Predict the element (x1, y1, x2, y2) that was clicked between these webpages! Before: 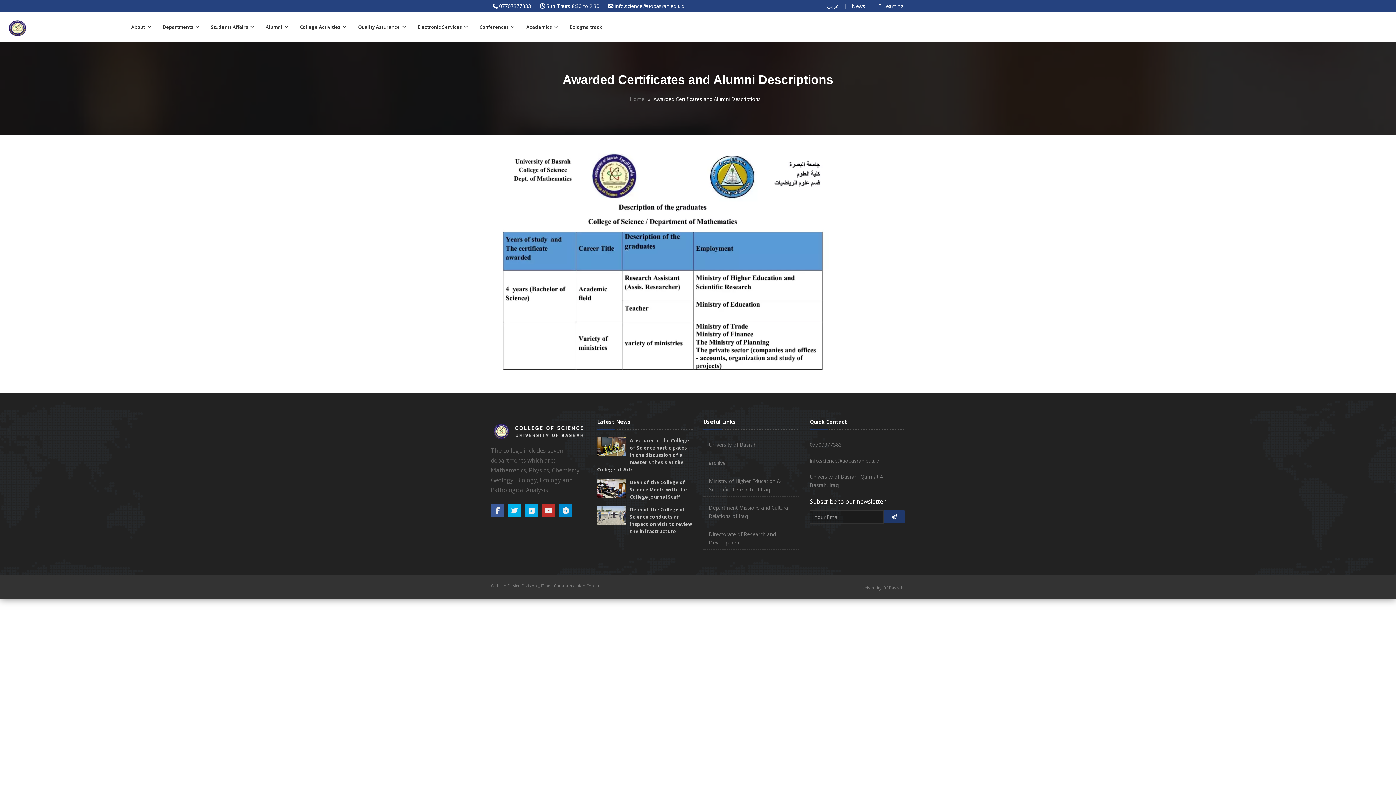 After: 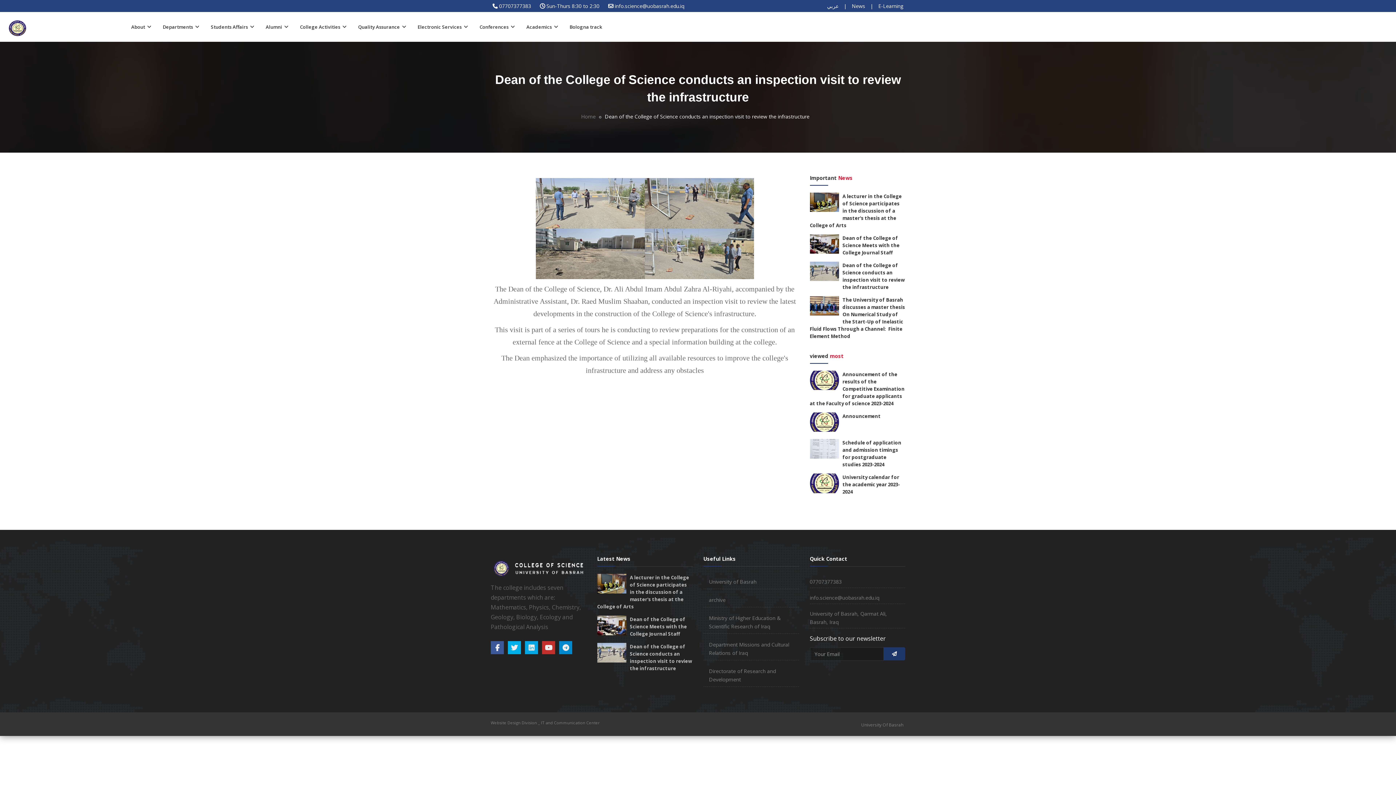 Action: bbox: (597, 506, 626, 525)